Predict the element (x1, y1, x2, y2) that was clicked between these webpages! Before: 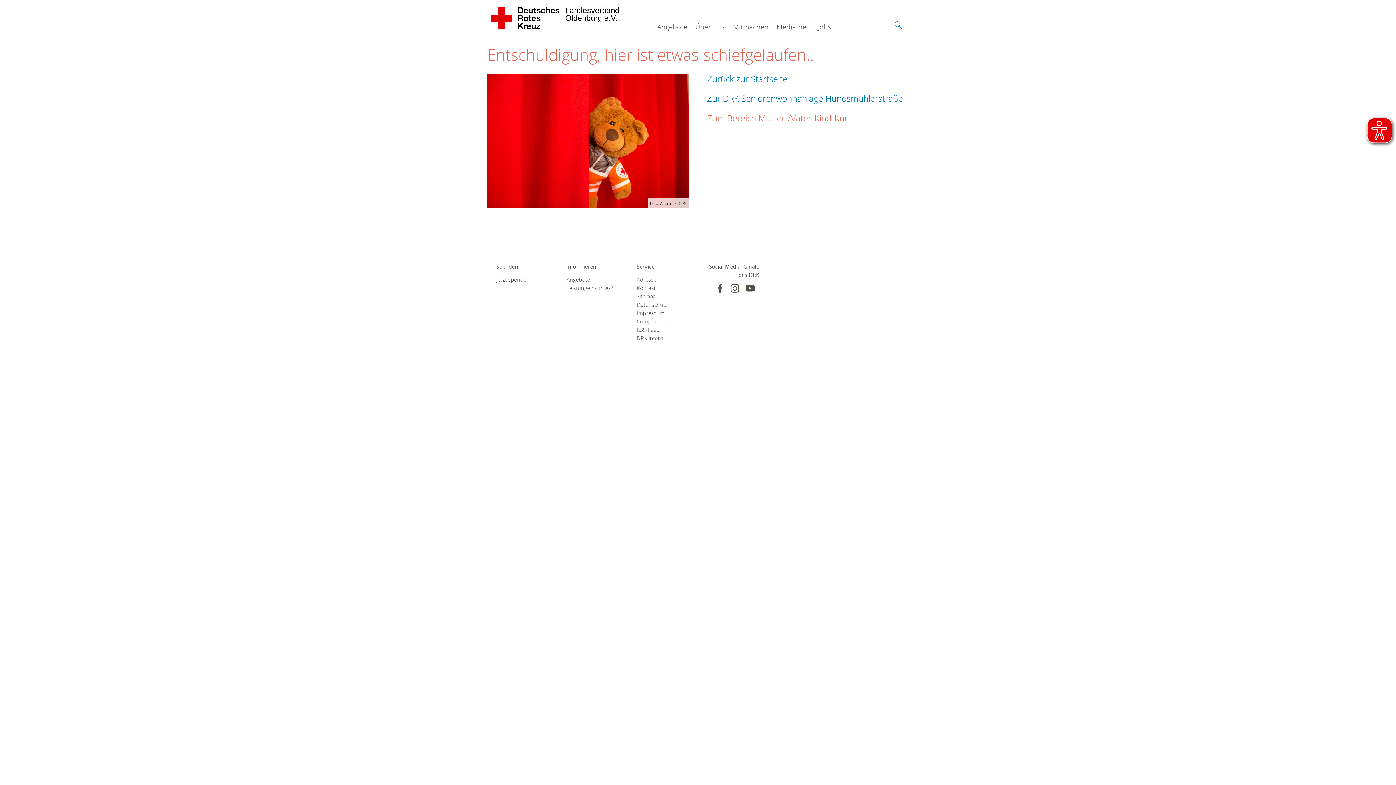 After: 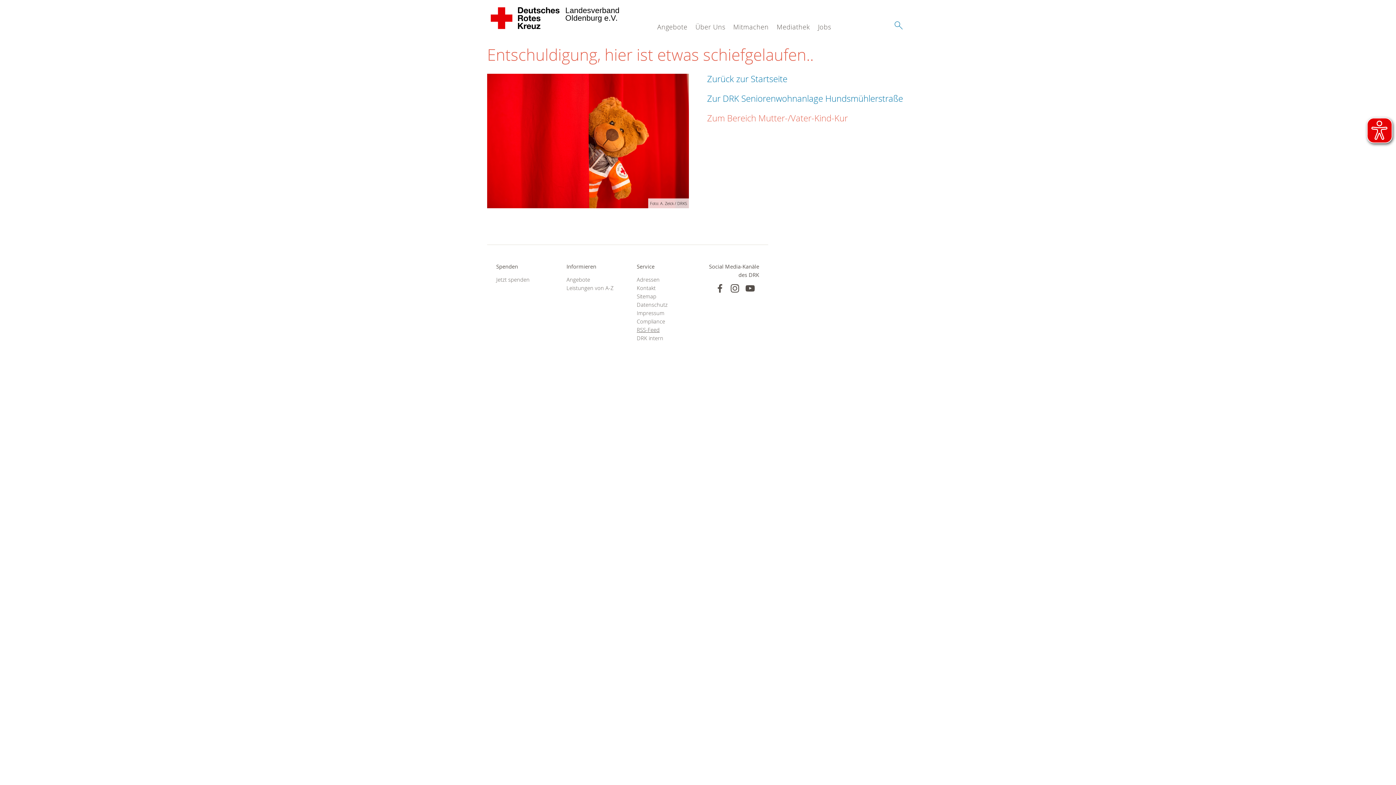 Action: bbox: (636, 325, 689, 334) label: RSS-Feed